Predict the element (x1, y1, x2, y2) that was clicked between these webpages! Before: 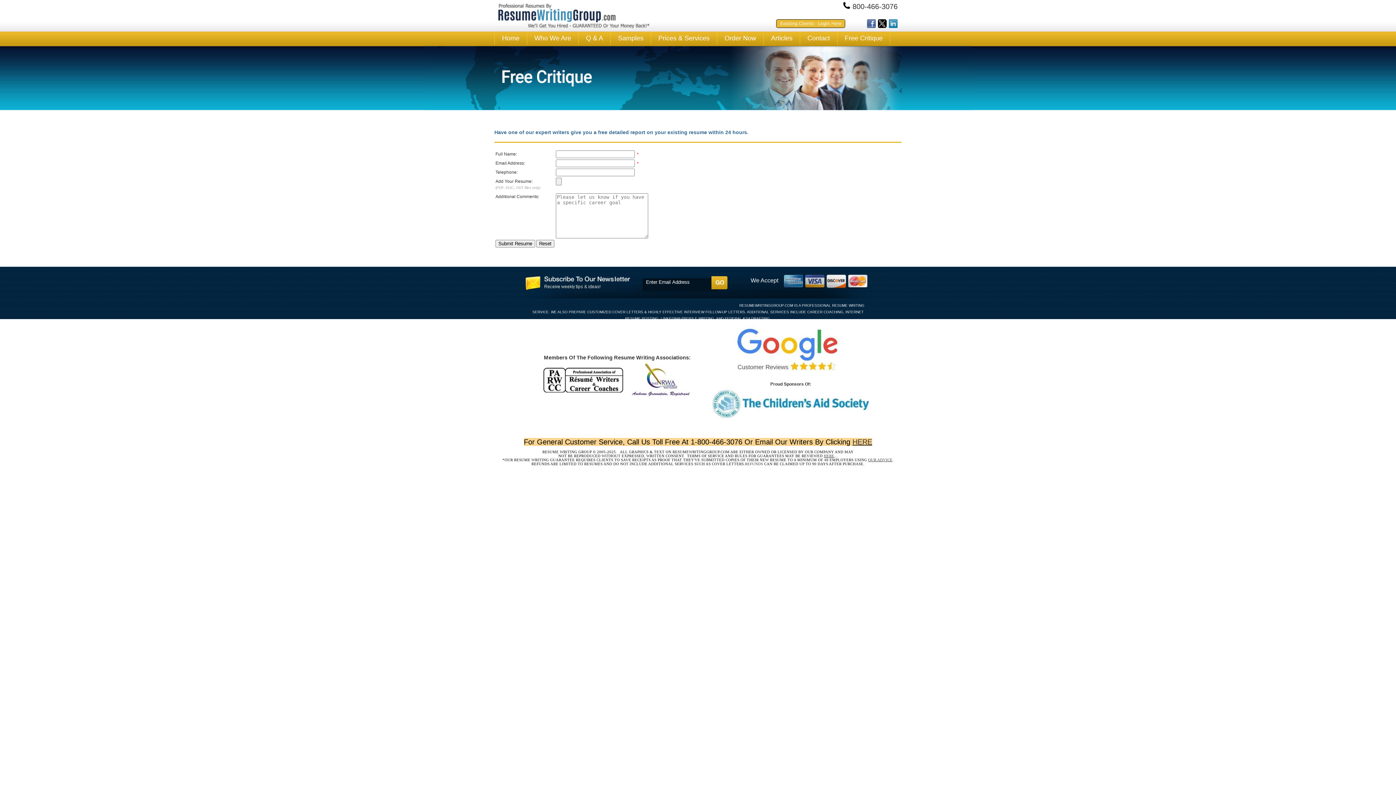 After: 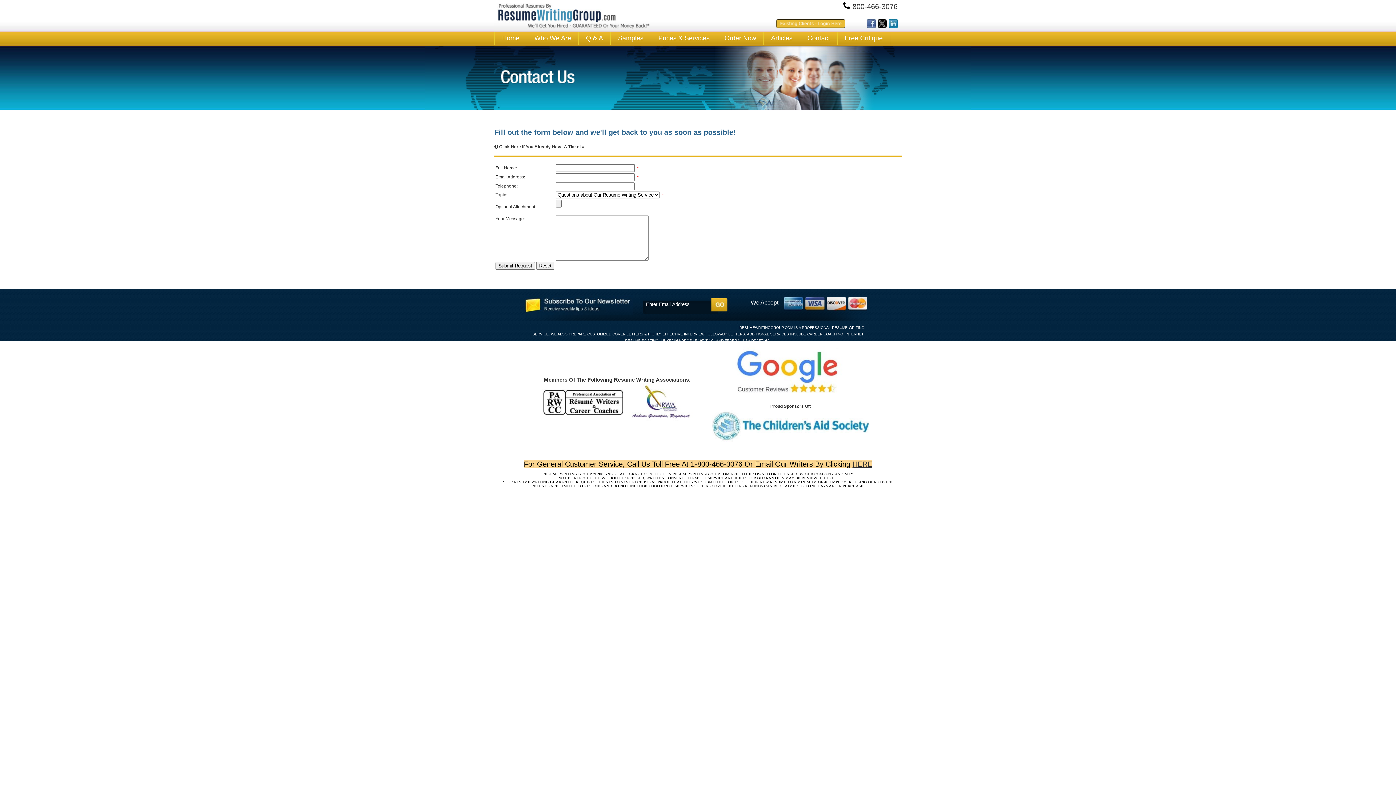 Action: bbox: (800, 31, 837, 44) label: Contact